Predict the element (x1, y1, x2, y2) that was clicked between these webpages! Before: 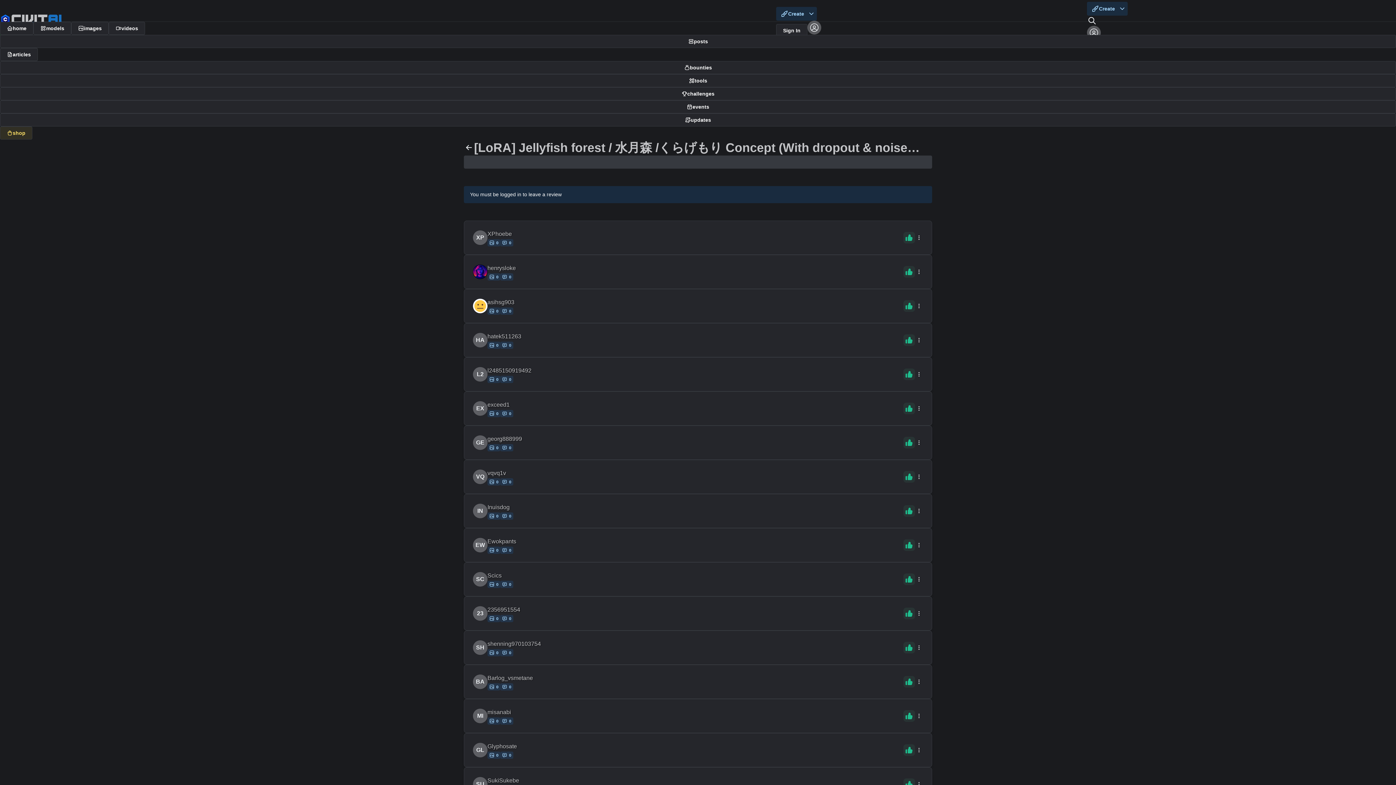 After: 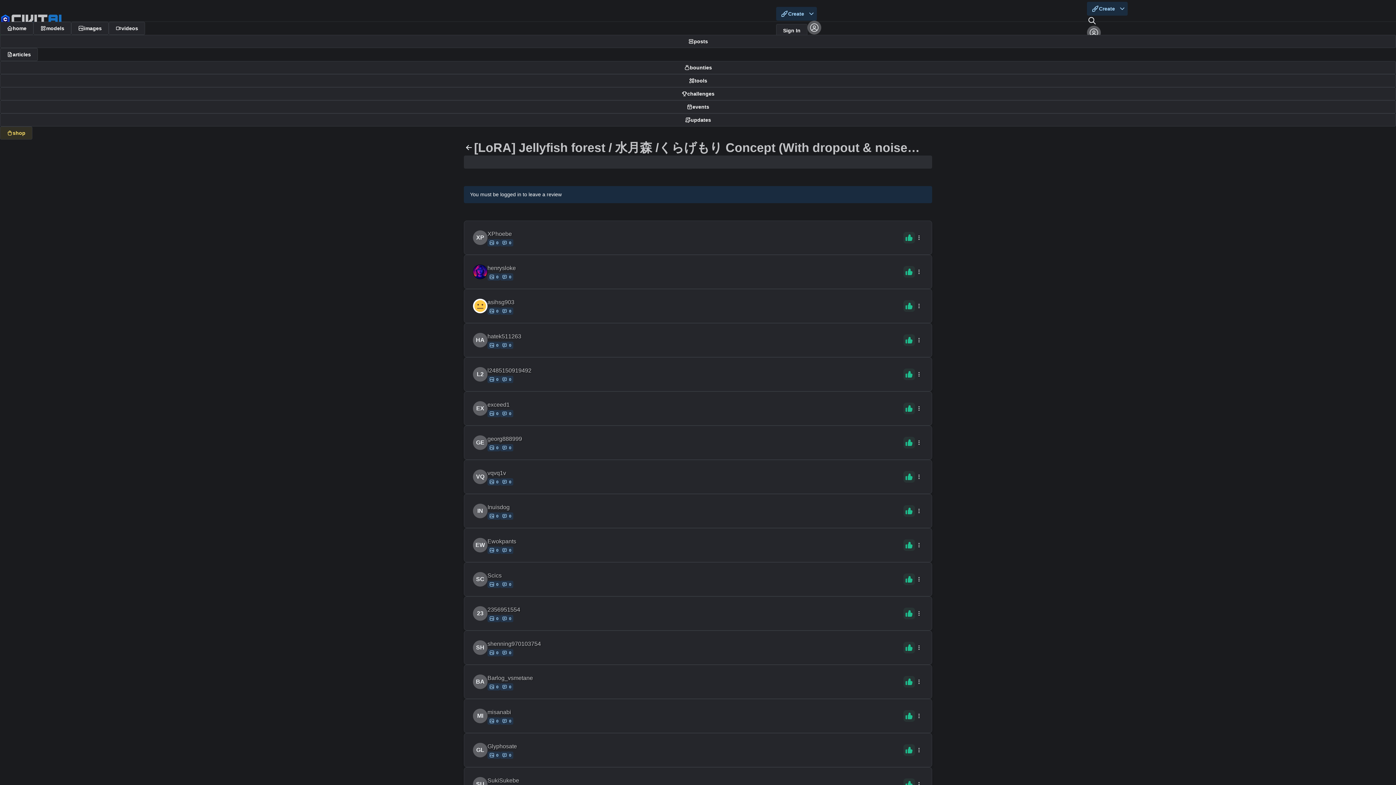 Action: bbox: (903, 266, 915, 277)